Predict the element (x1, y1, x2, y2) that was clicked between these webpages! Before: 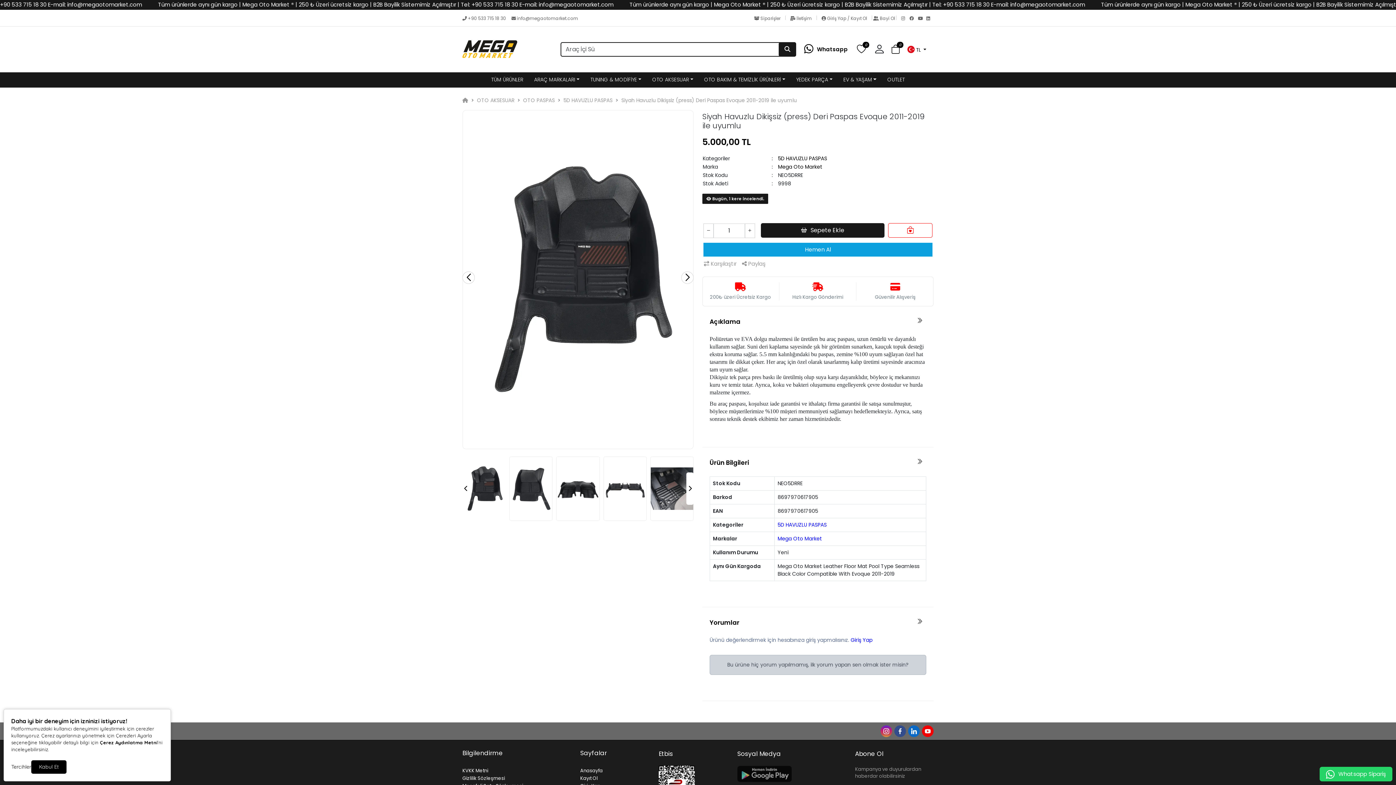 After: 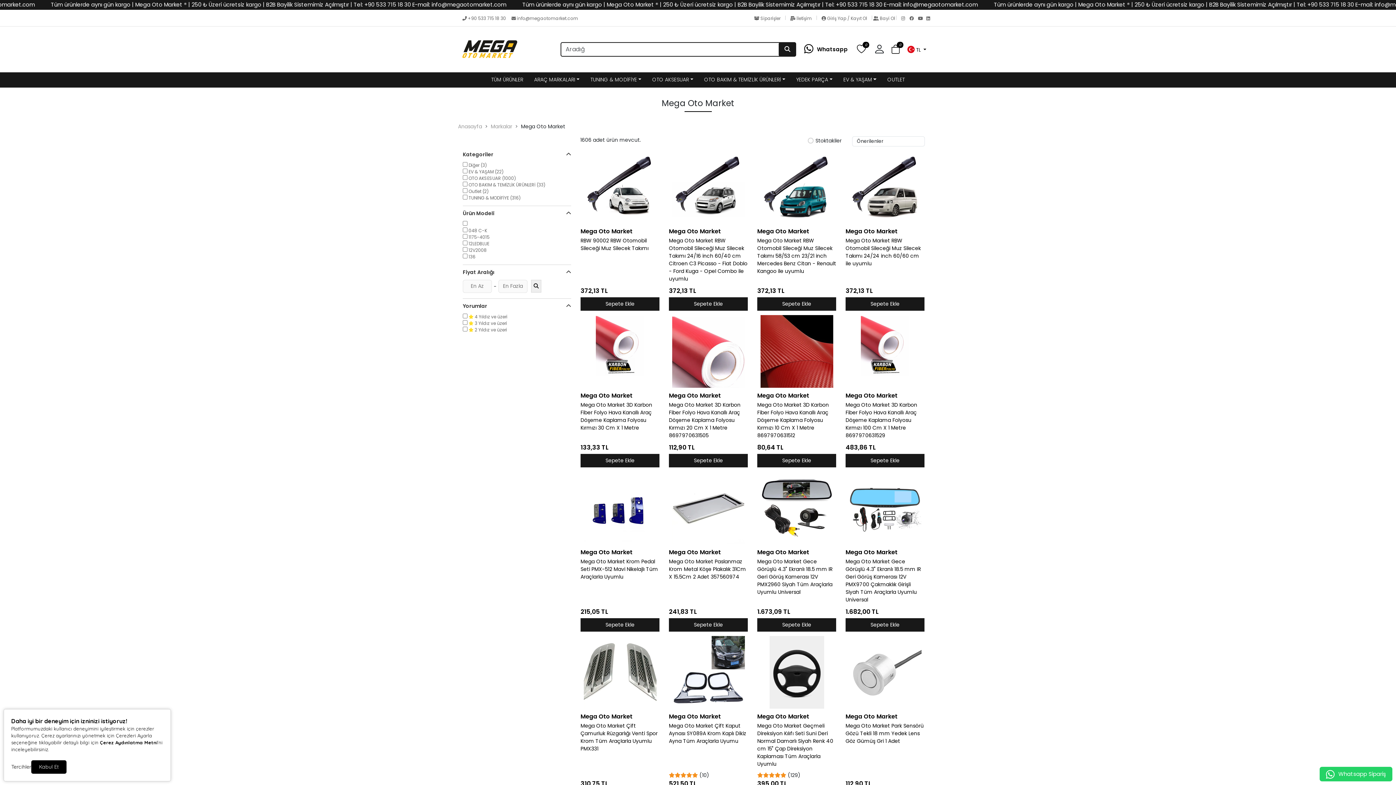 Action: label: Mega Oto Market bbox: (778, 163, 822, 170)